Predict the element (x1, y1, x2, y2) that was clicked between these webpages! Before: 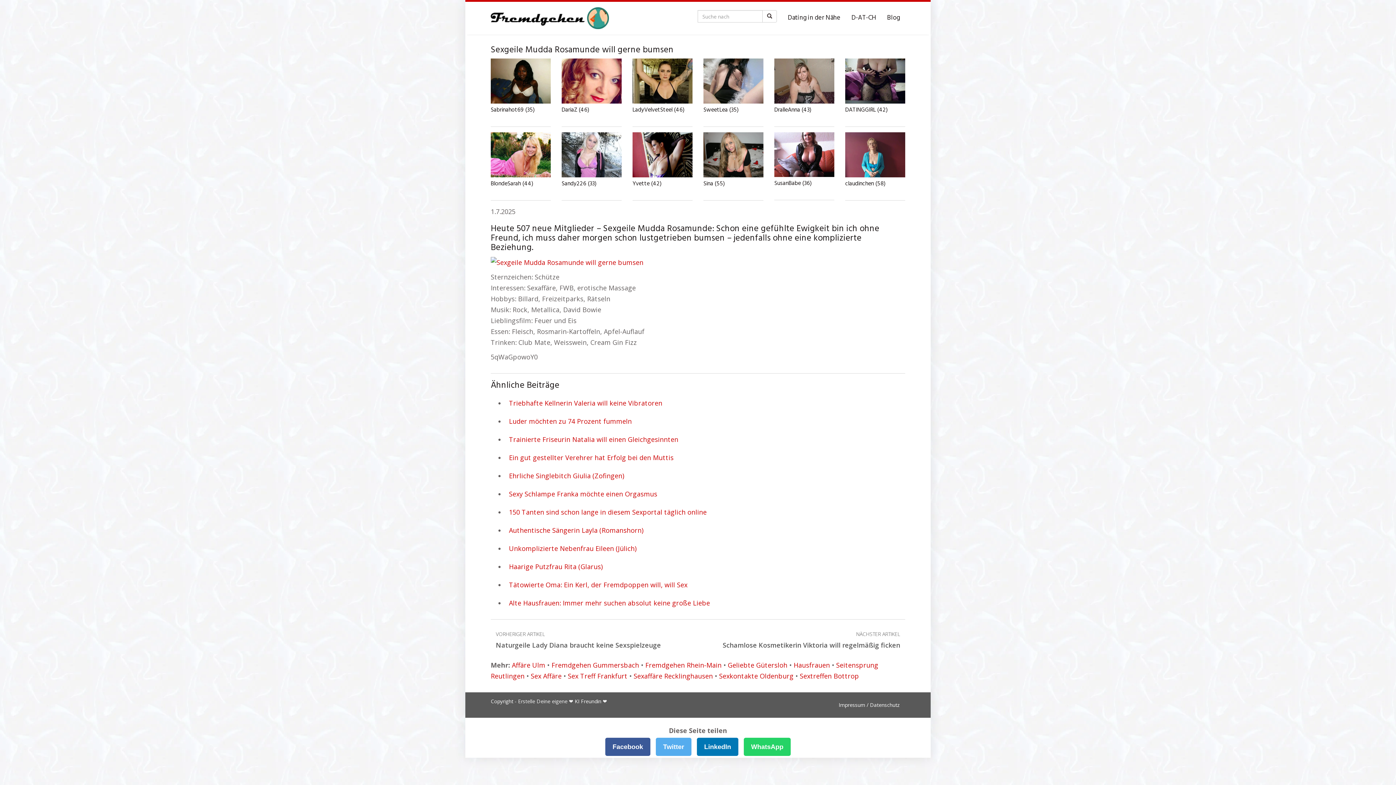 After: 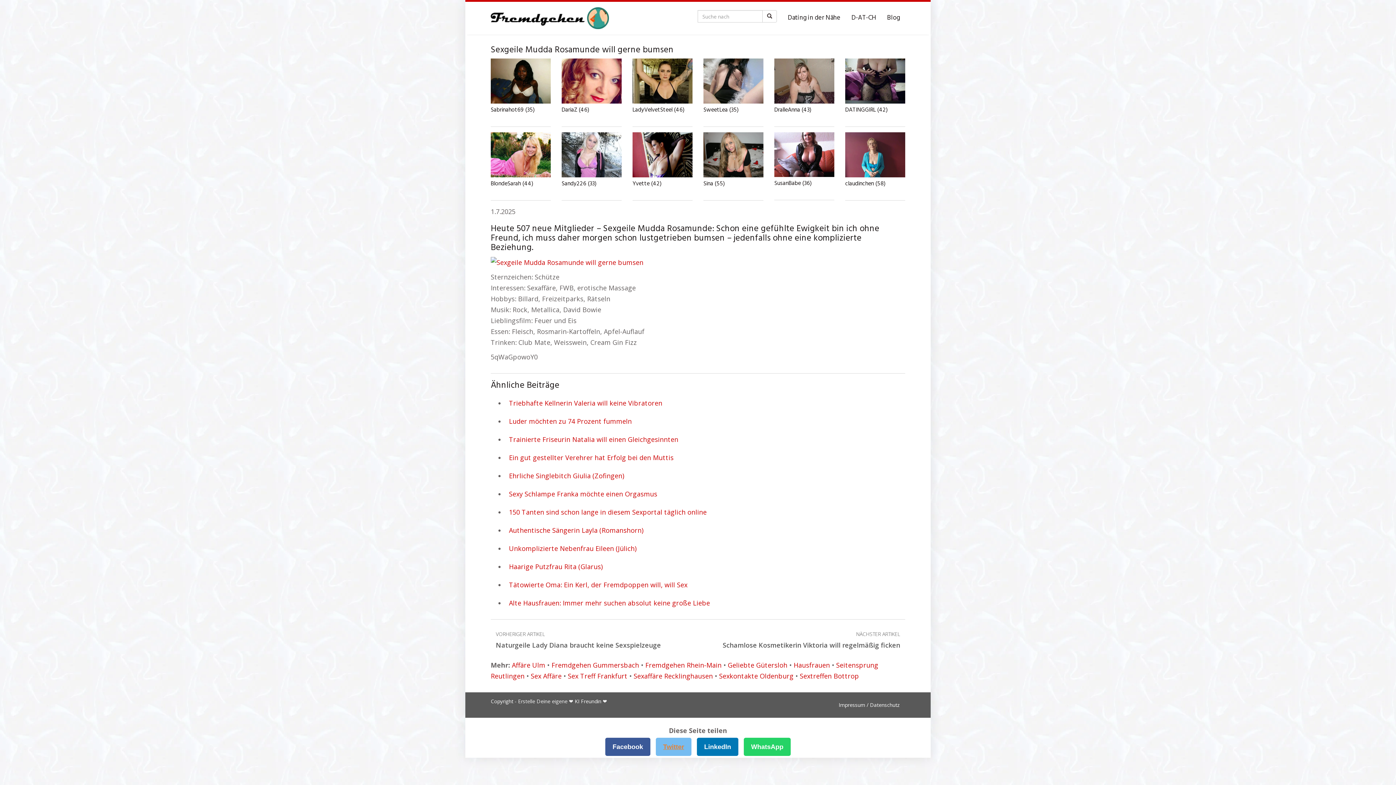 Action: bbox: (656, 738, 691, 756) label: Twitter